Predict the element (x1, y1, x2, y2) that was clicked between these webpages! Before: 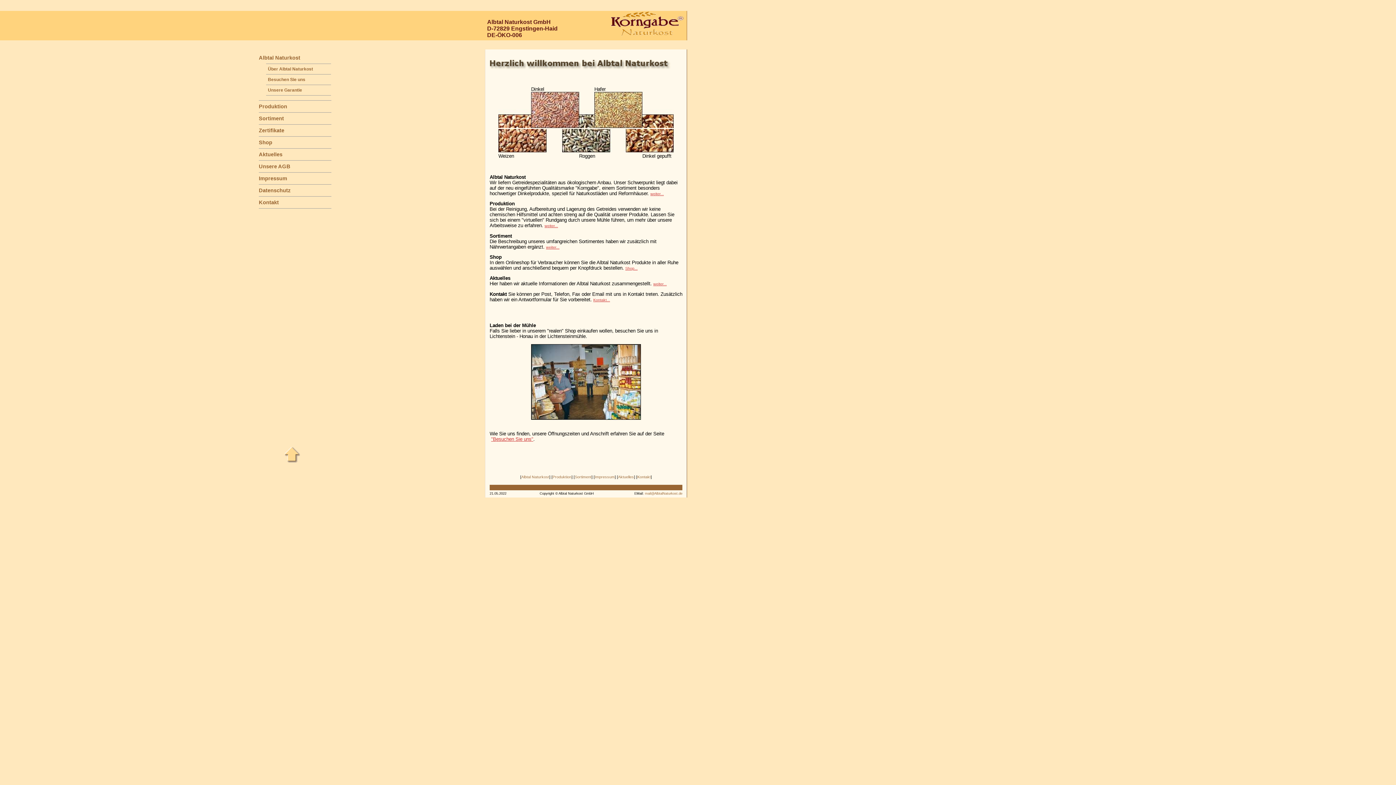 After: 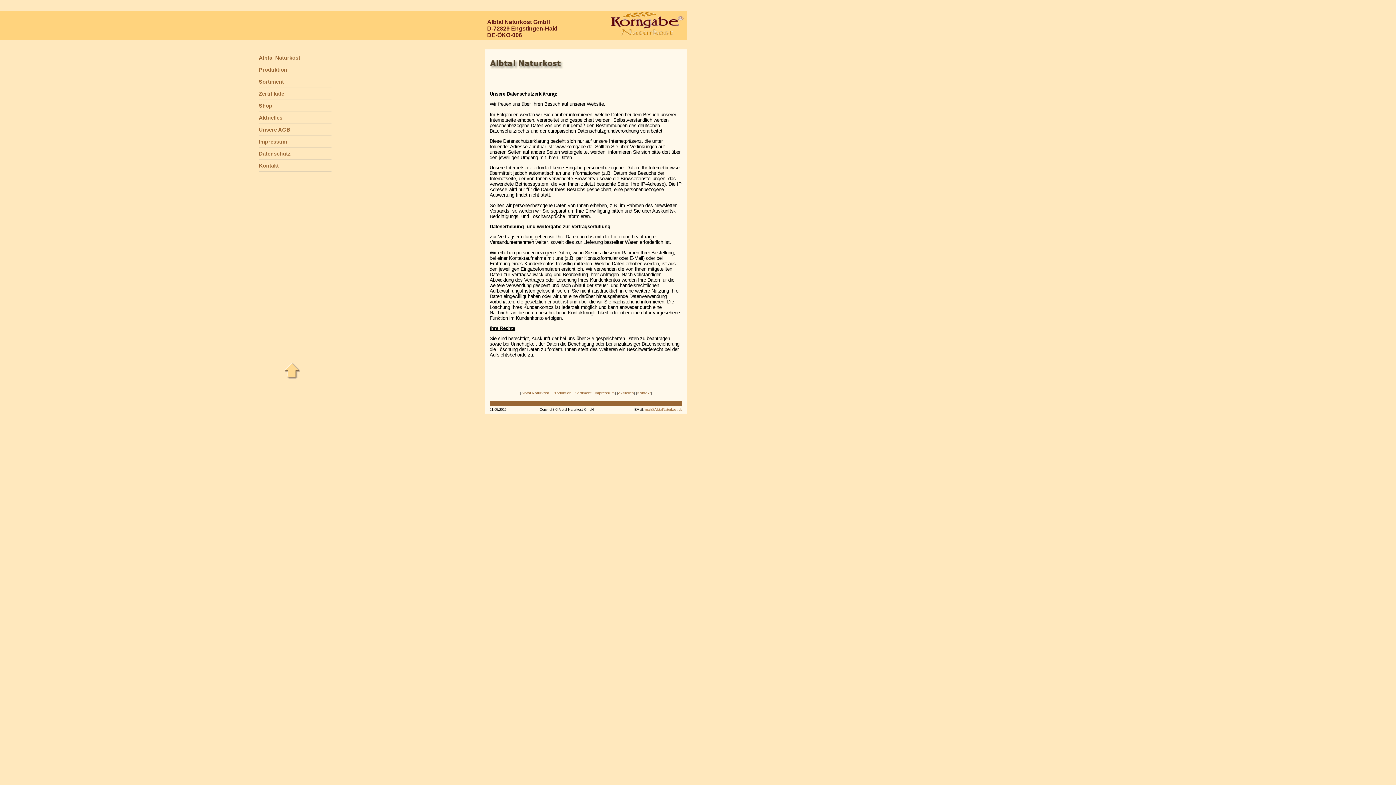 Action: label: Datenschutz bbox: (258, 187, 290, 193)